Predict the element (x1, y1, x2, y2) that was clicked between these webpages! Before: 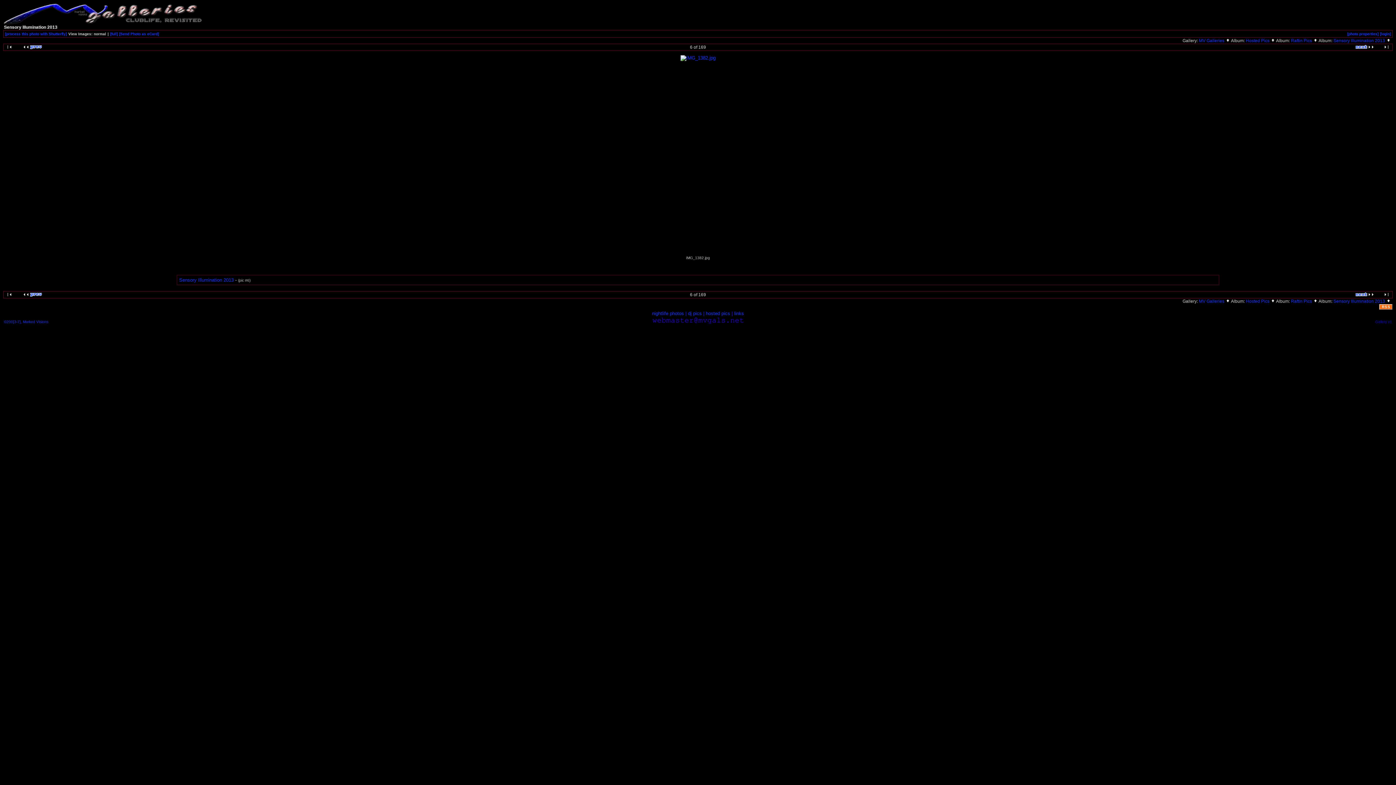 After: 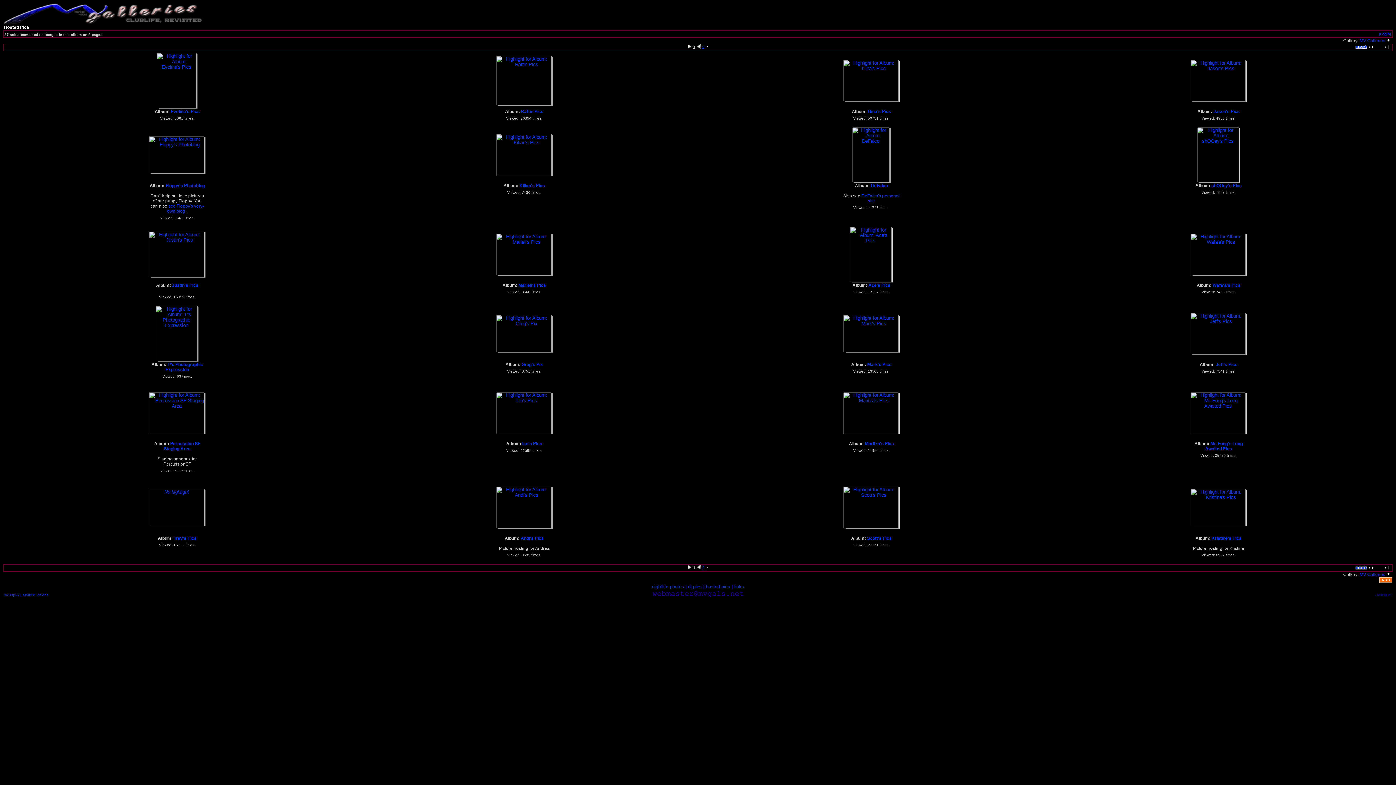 Action: label: Hosted Pics  bbox: (1246, 298, 1275, 304)